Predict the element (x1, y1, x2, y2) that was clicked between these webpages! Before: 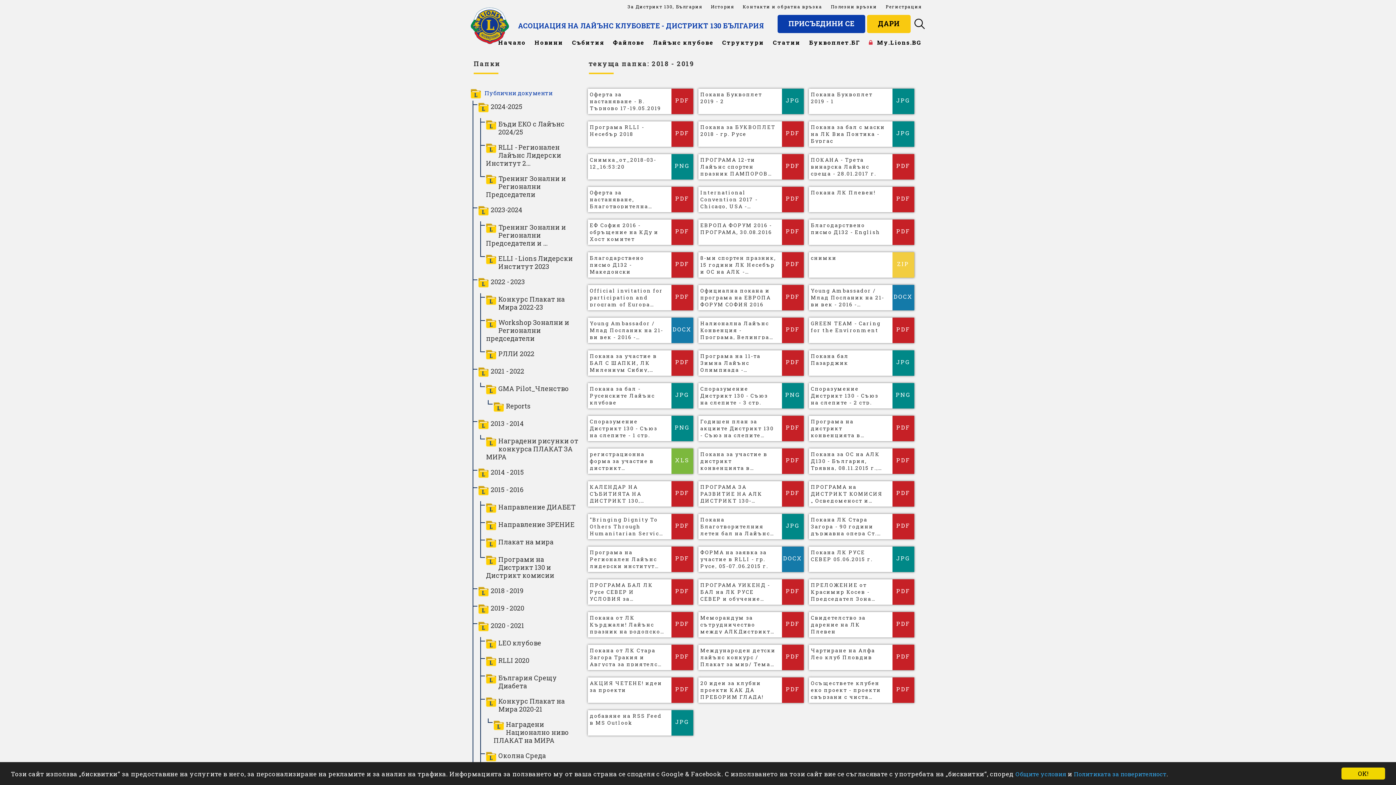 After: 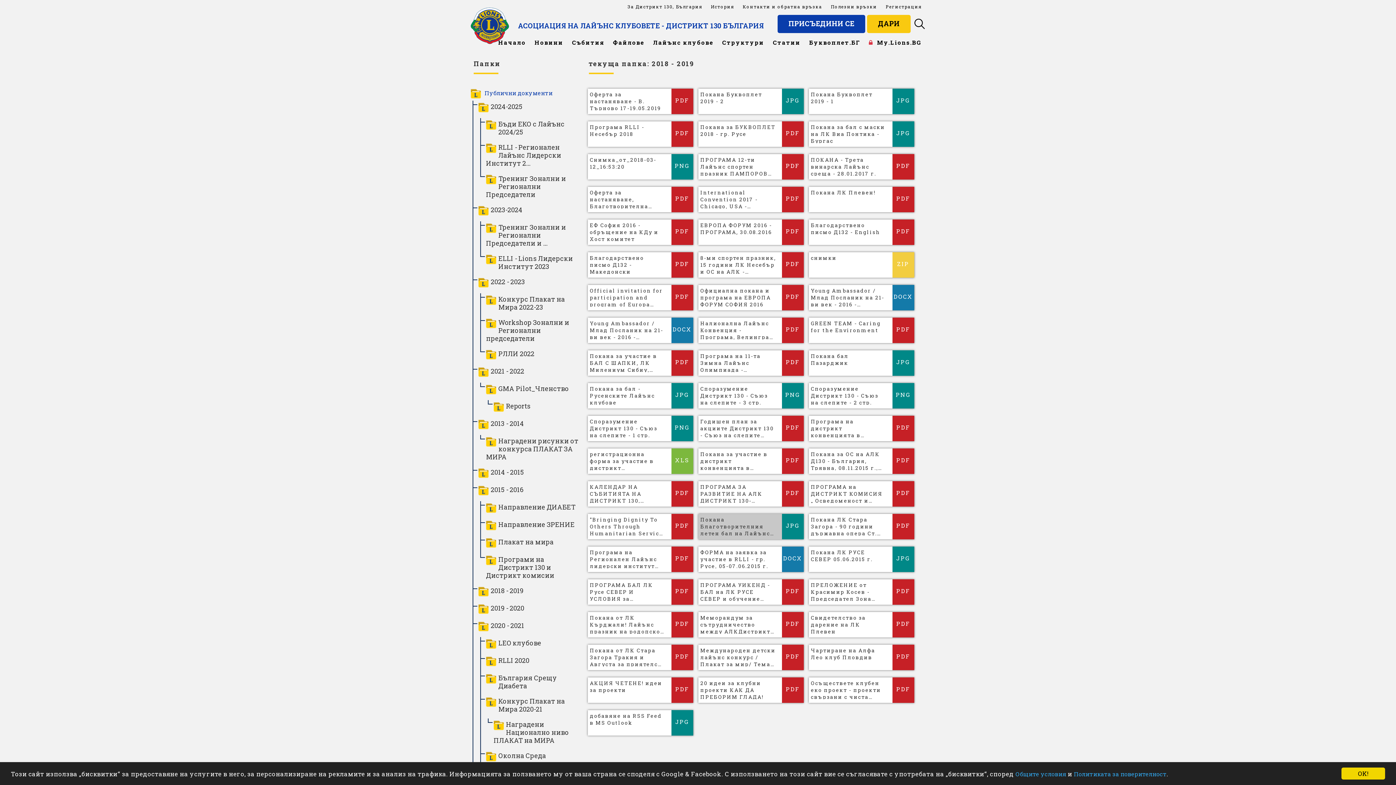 Action: bbox: (698, 514, 803, 539) label: JPG
Покана Благотворителния летен бал на Лайънс клуб Варна